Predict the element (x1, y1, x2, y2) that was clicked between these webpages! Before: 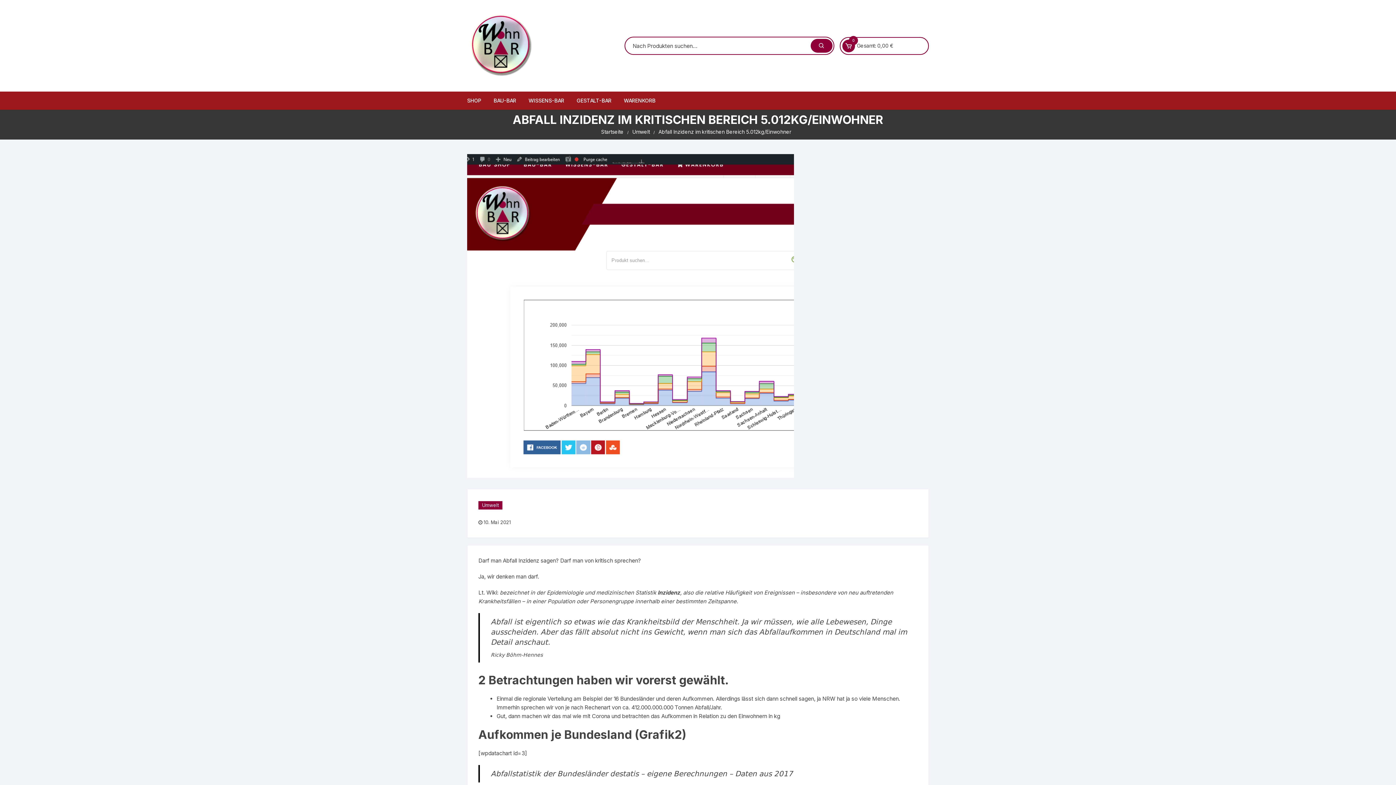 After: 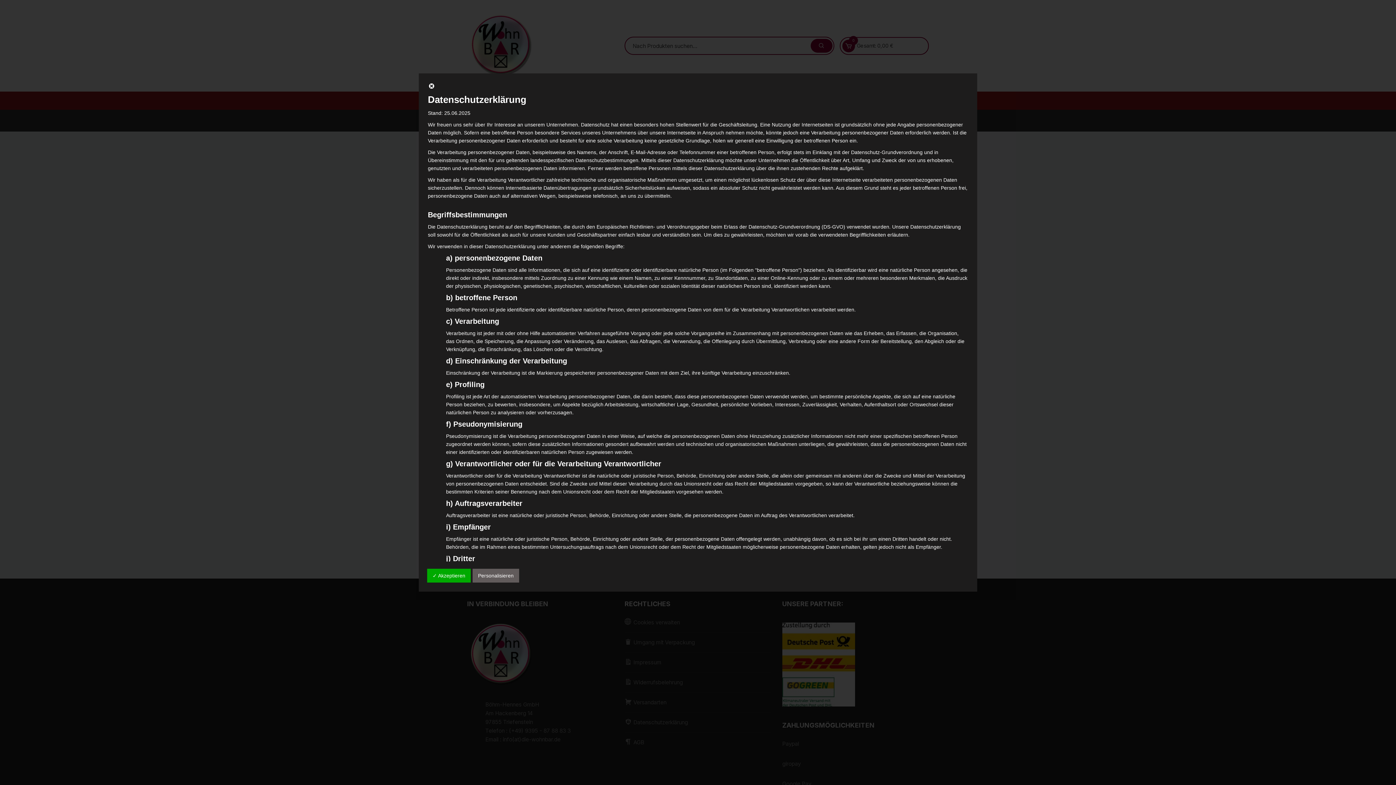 Action: bbox: (467, 91, 486, 109) label: SHOP